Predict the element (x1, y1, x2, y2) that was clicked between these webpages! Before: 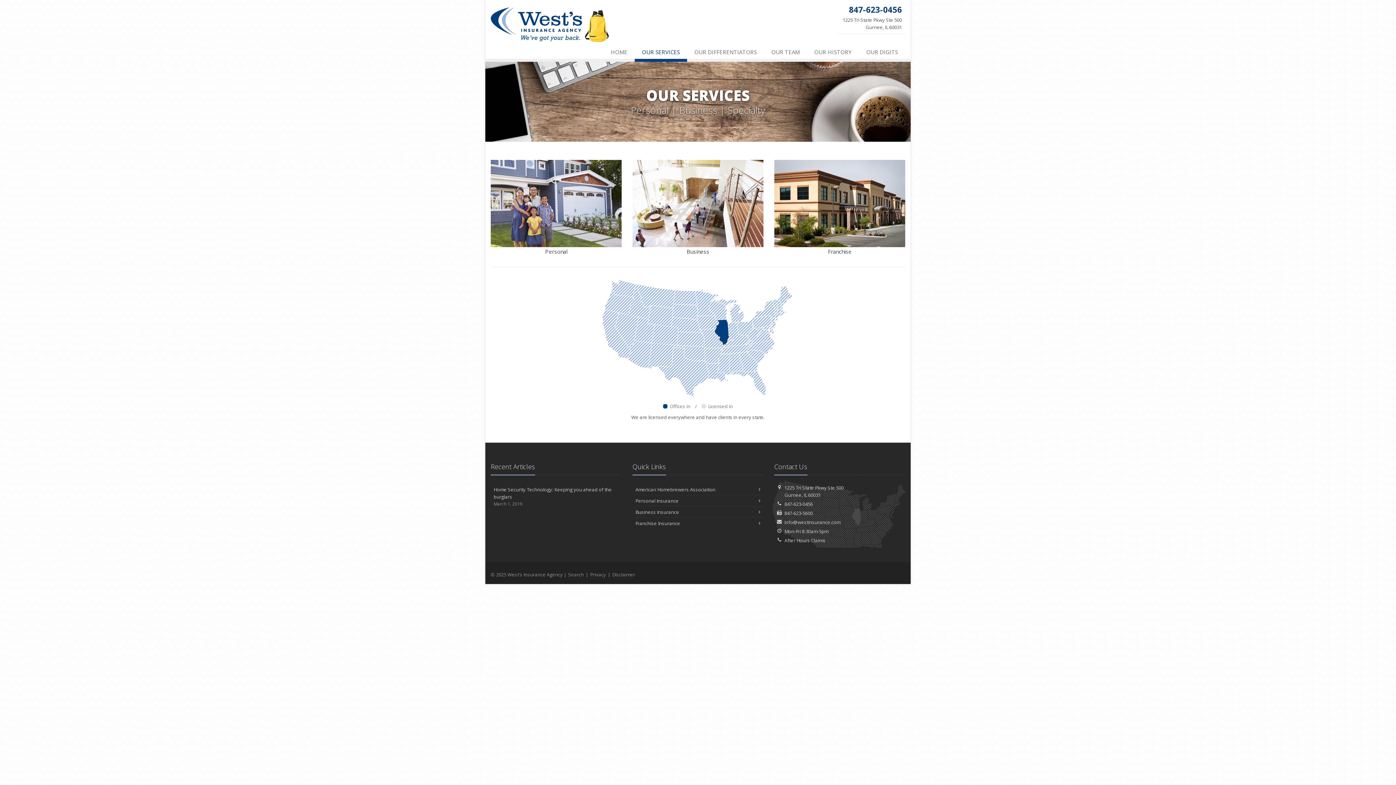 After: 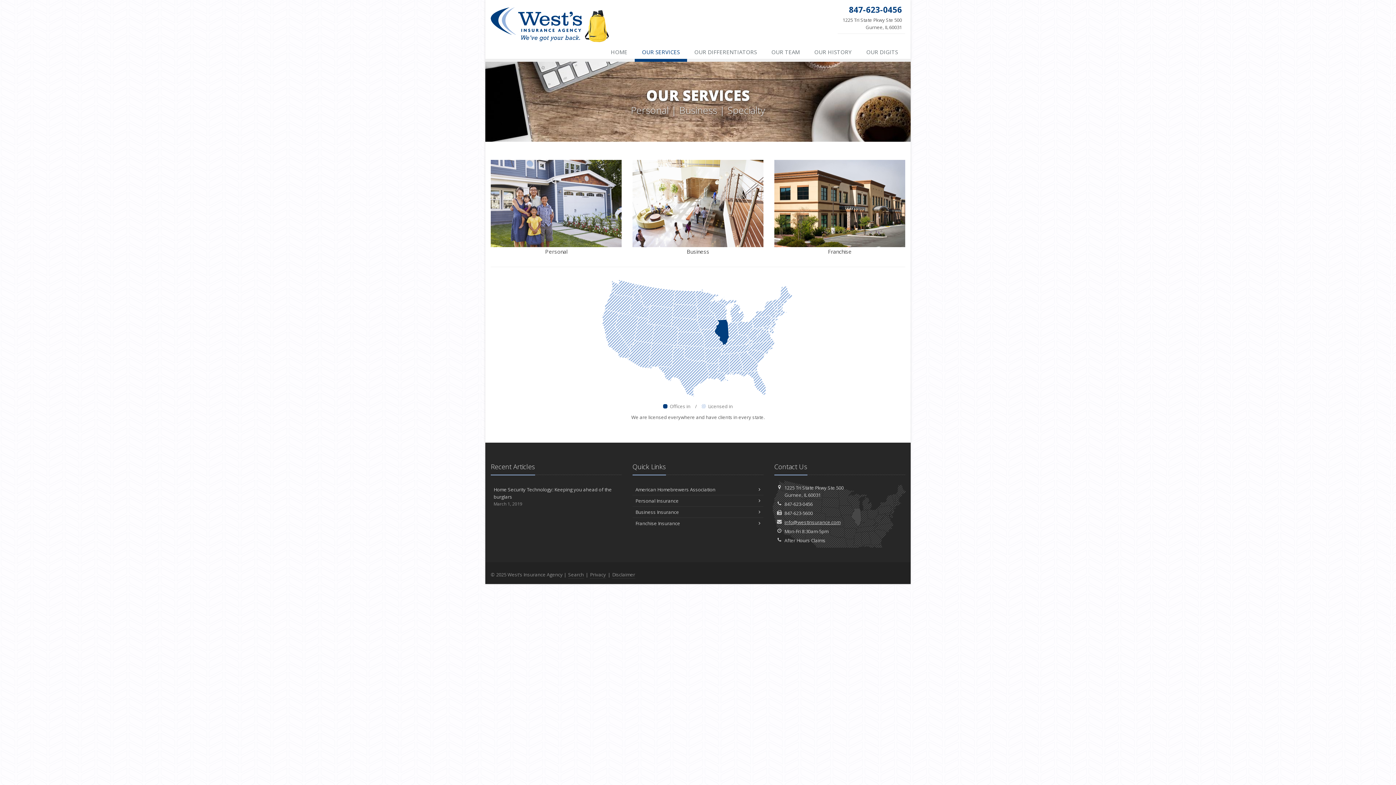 Action: label: info@westinsurance.com bbox: (784, 519, 840, 525)